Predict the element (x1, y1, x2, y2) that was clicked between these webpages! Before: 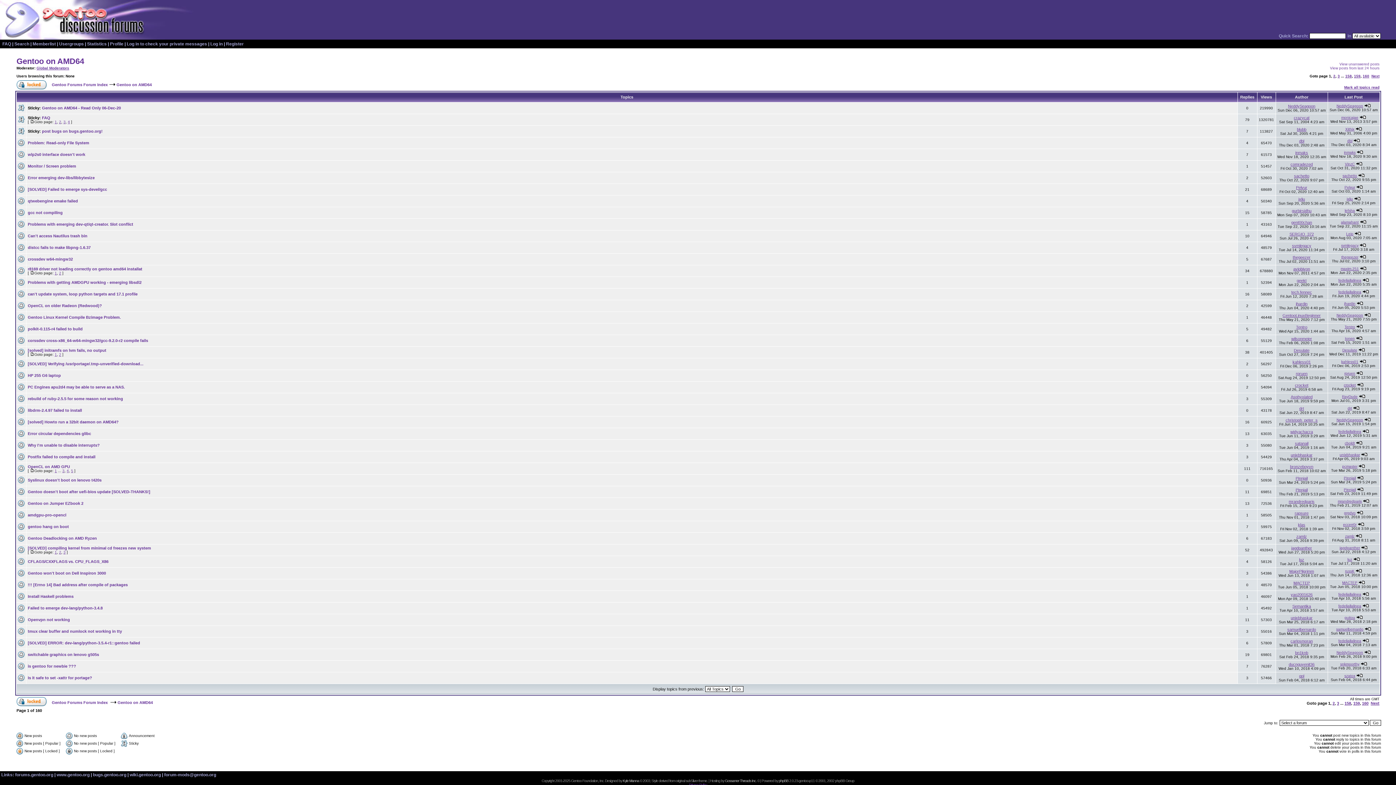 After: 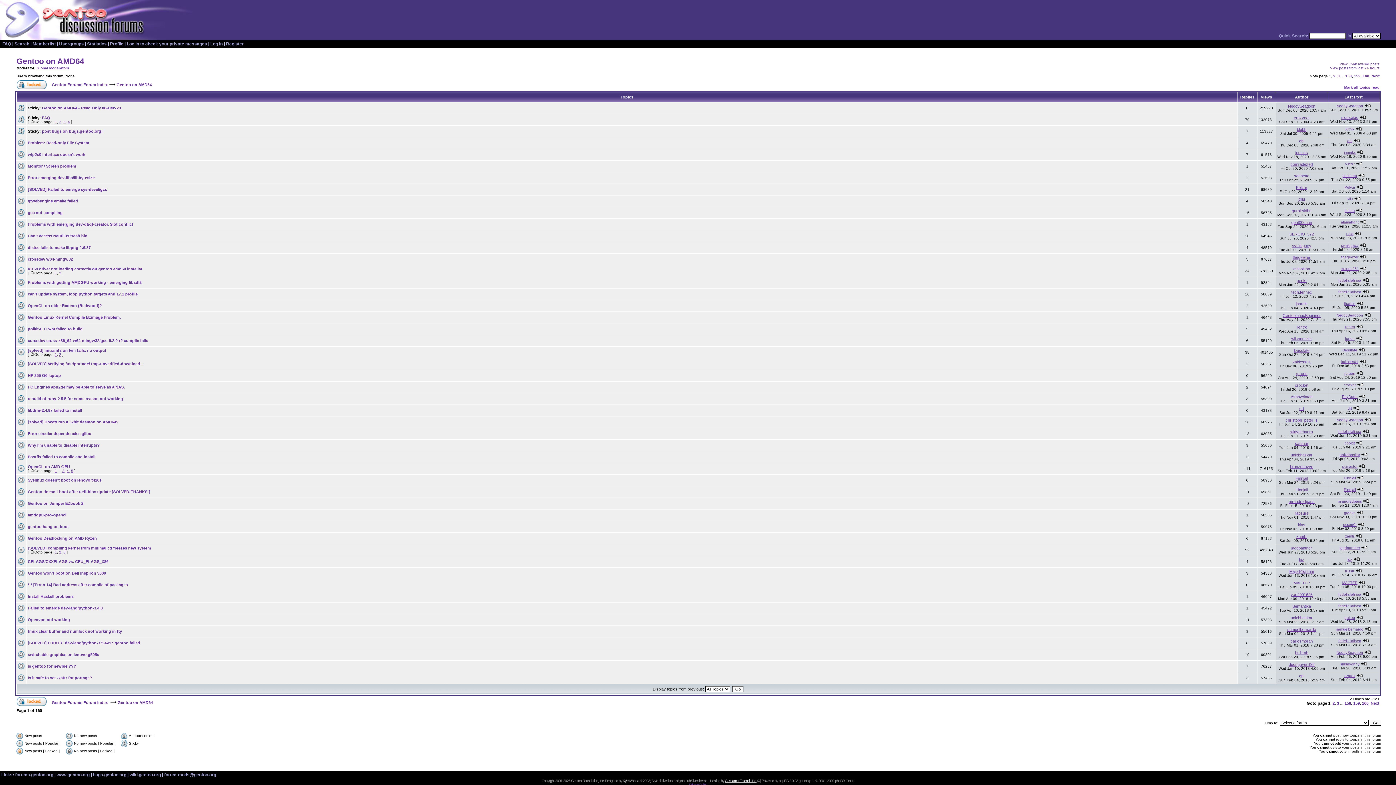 Action: label: Gossamer Threads Inc. bbox: (725, 779, 756, 783)